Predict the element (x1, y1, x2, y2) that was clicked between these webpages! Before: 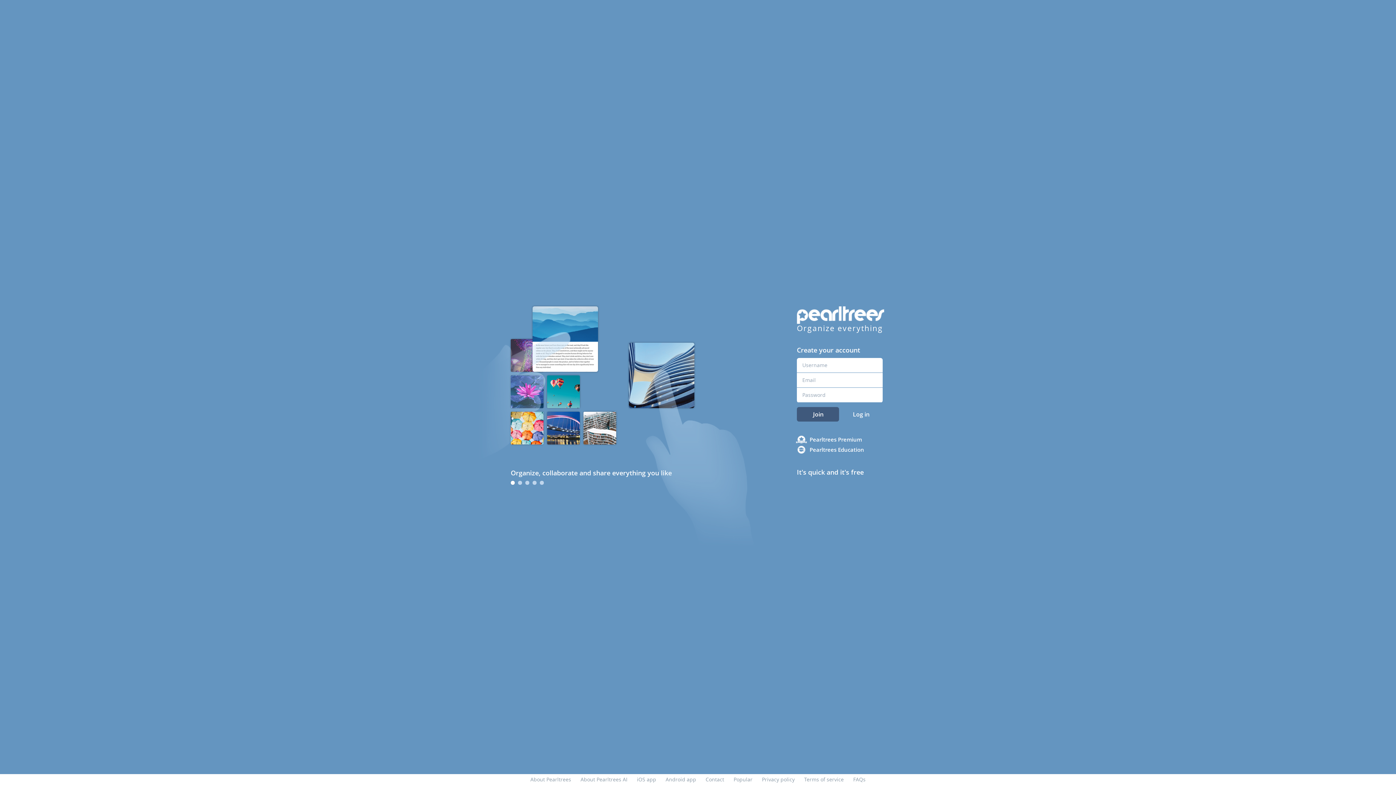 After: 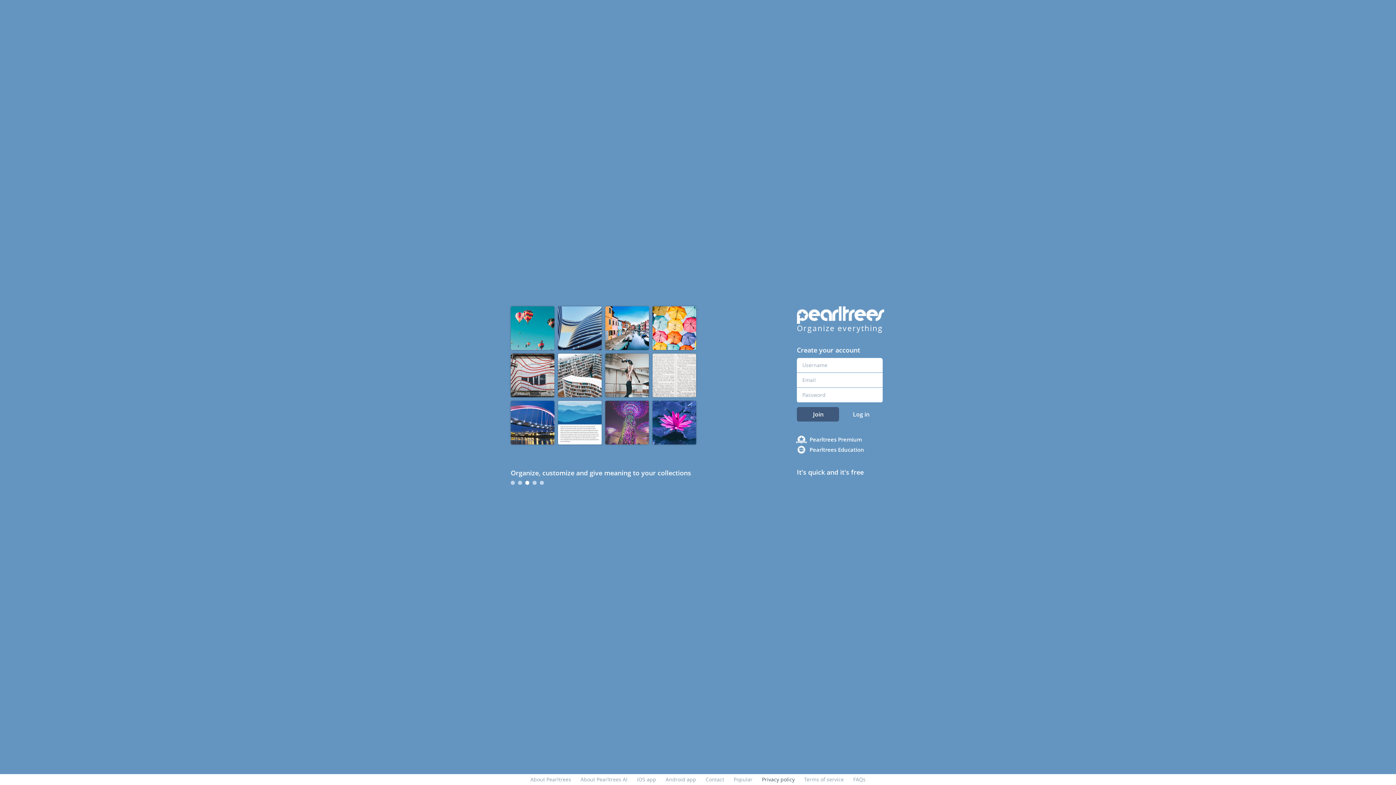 Action: bbox: (762, 776, 794, 783) label: Privacy policy